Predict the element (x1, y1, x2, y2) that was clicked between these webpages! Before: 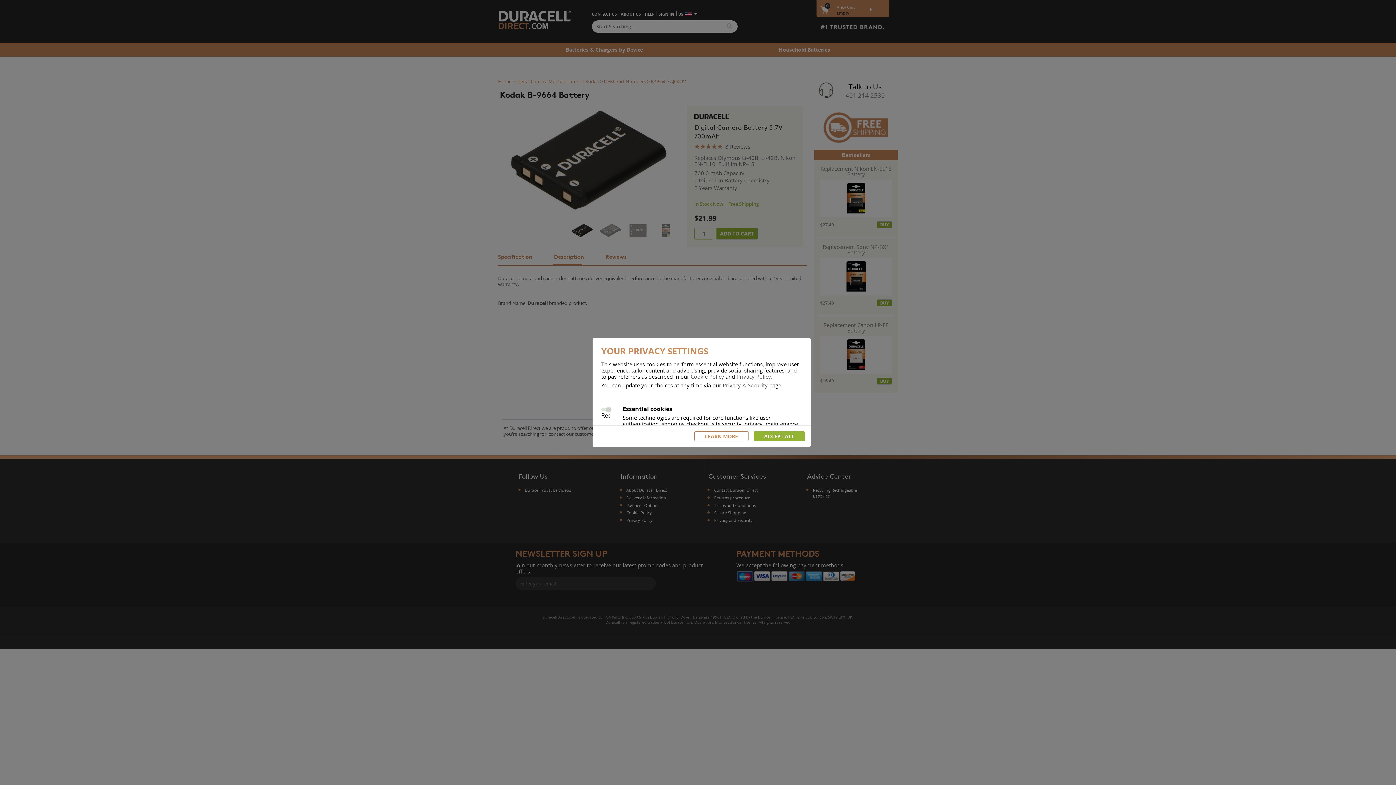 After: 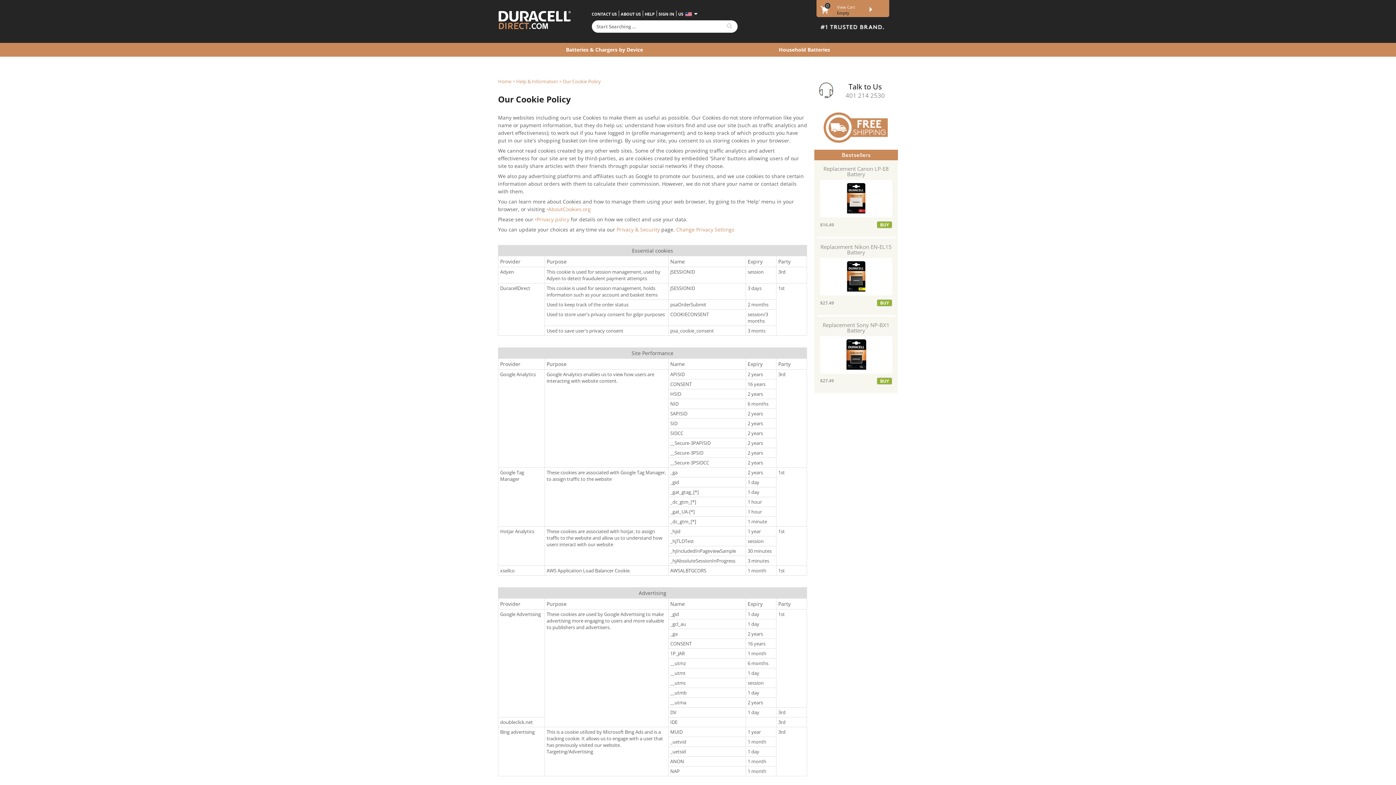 Action: label: LEARN MORE bbox: (694, 431, 748, 441)